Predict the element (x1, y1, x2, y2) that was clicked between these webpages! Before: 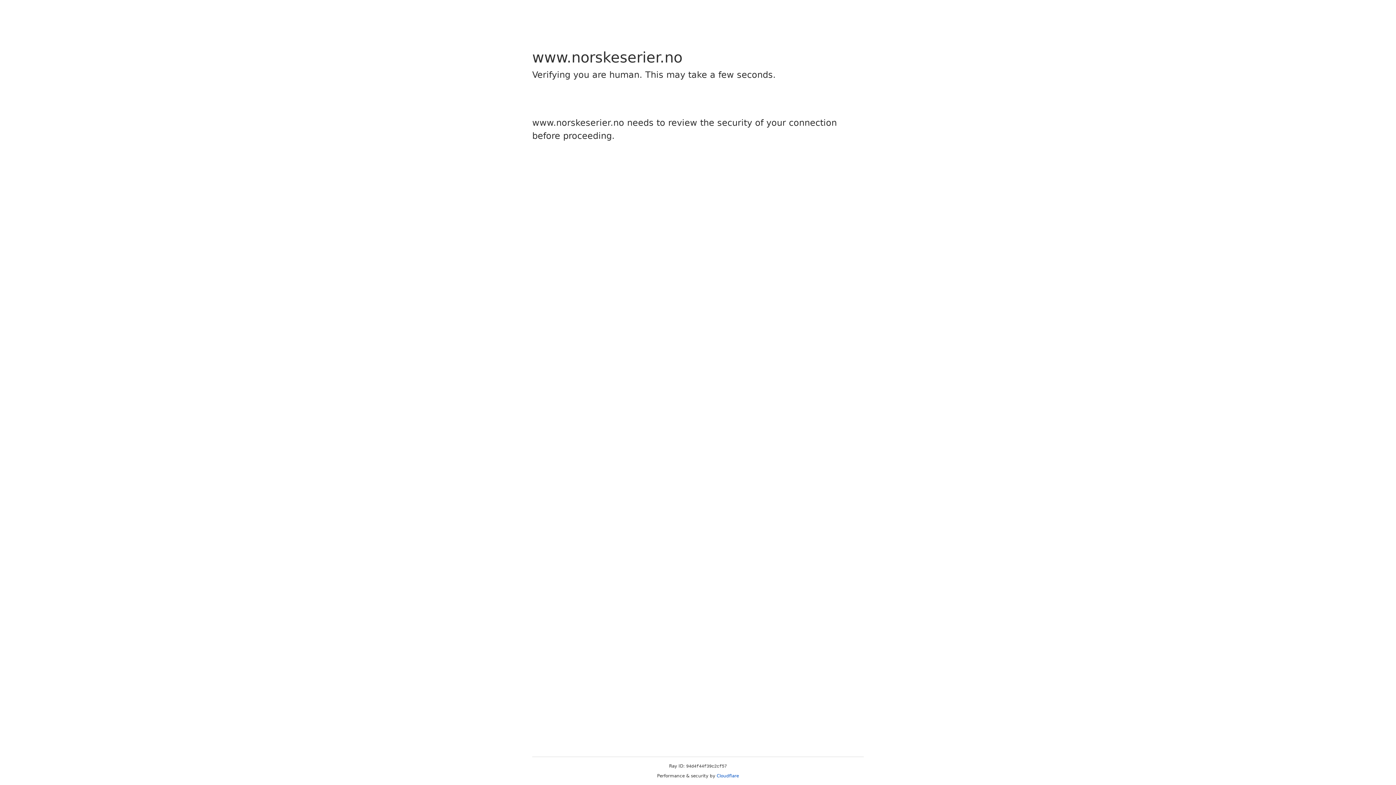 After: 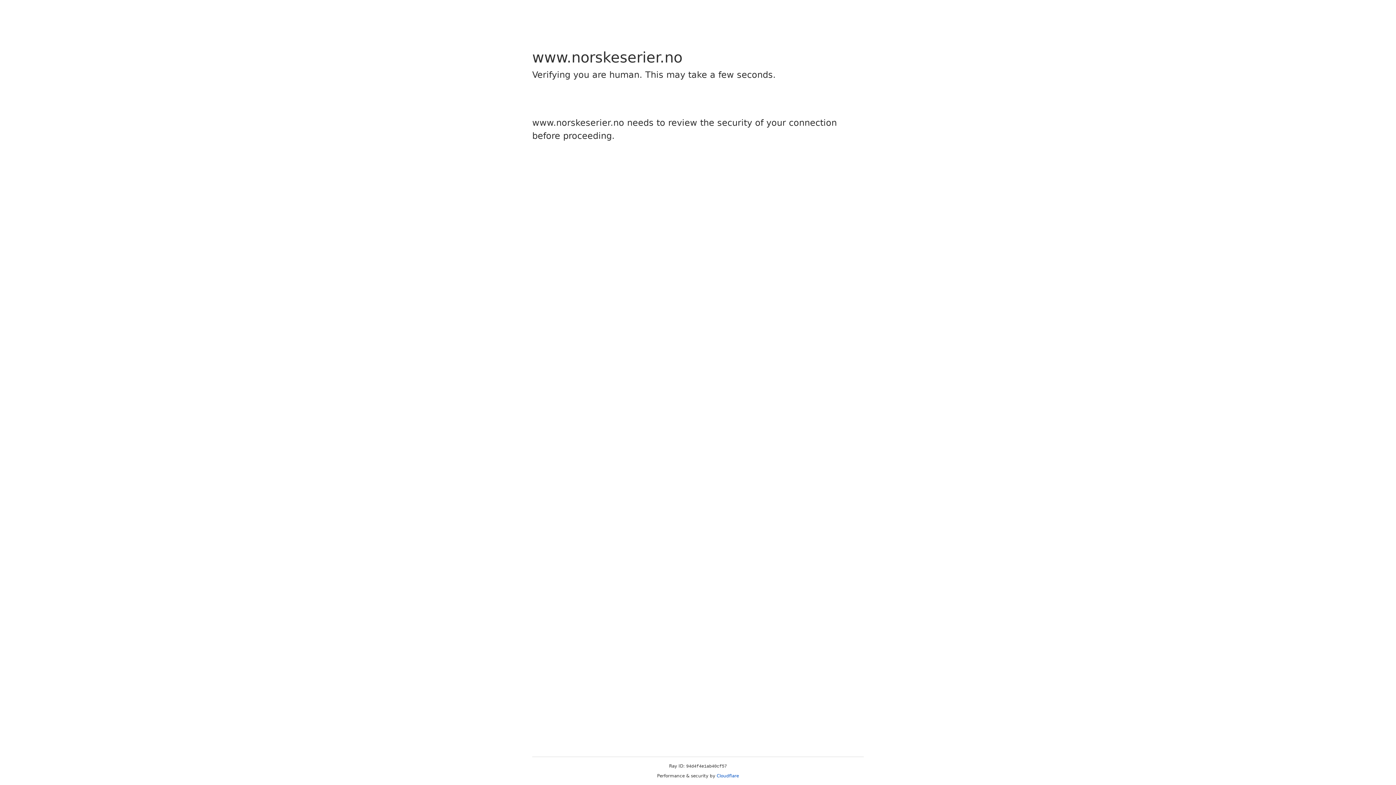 Action: label: Cloudflare bbox: (716, 773, 739, 778)